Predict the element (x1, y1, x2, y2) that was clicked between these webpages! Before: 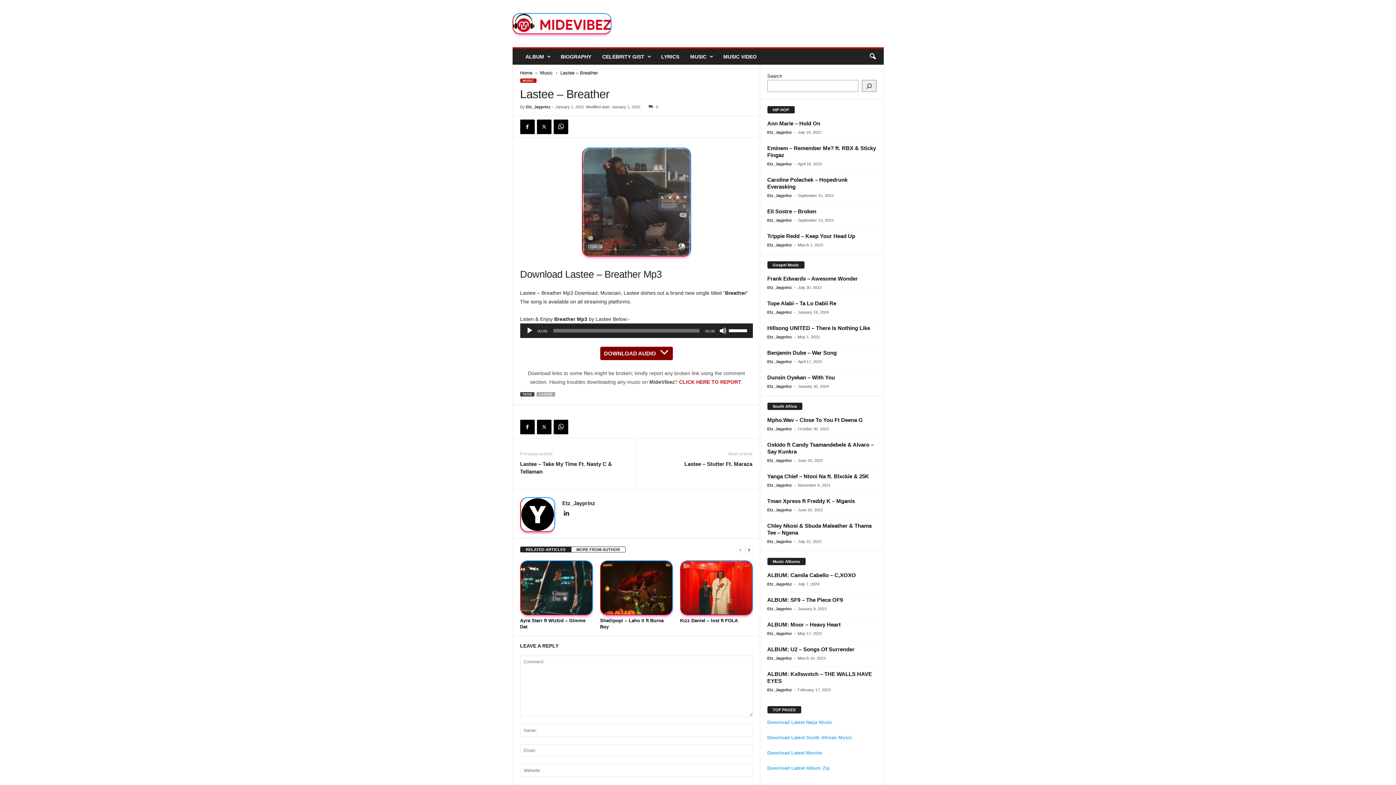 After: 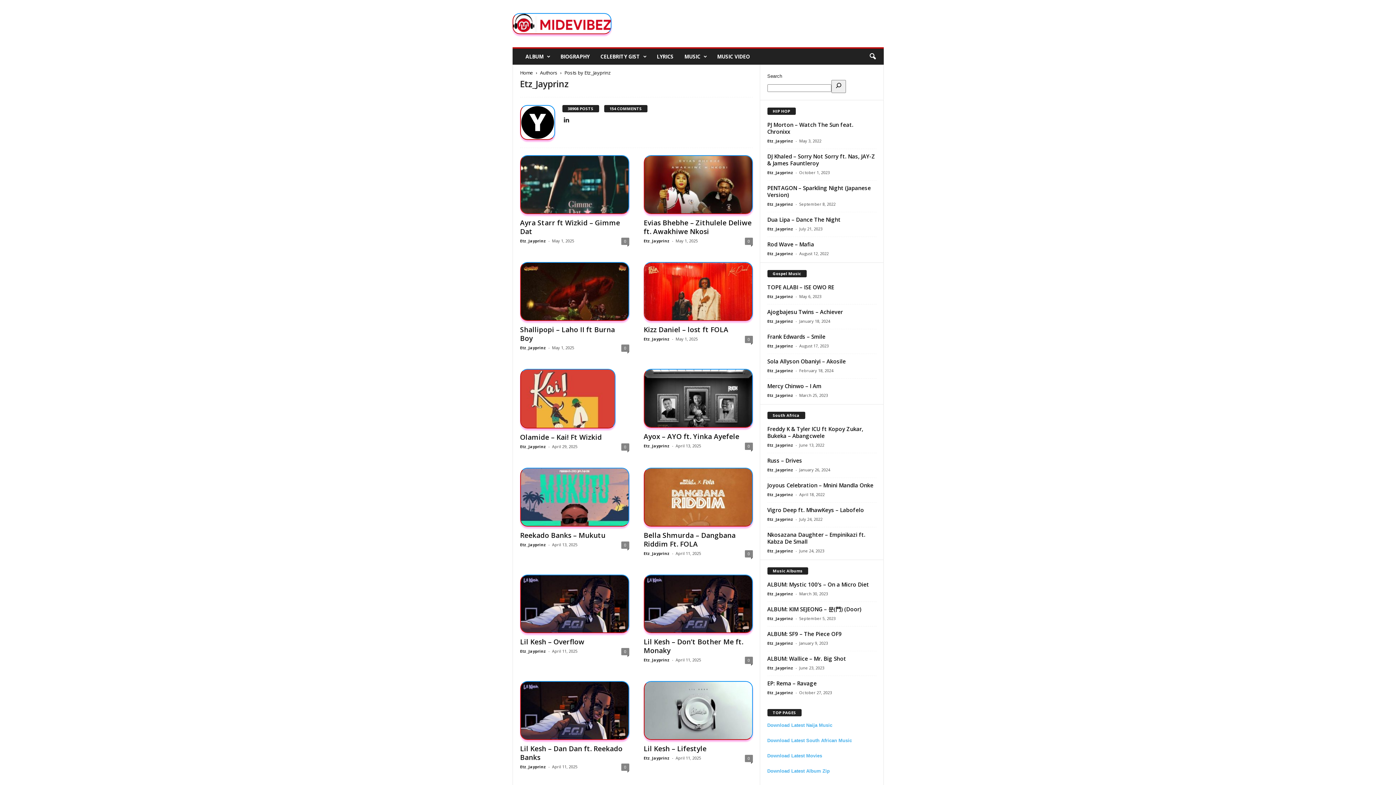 Action: label: Etz_Jayprinz bbox: (767, 426, 792, 431)